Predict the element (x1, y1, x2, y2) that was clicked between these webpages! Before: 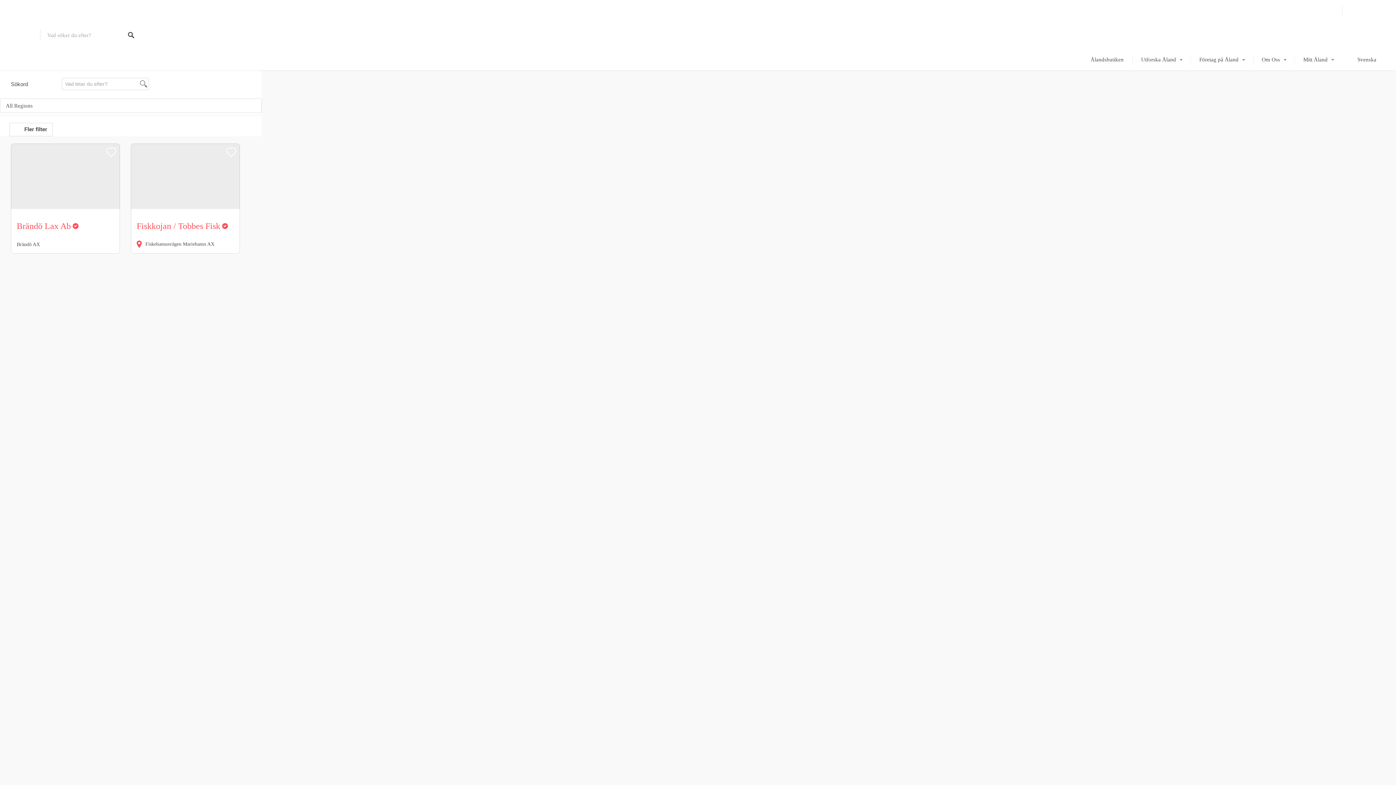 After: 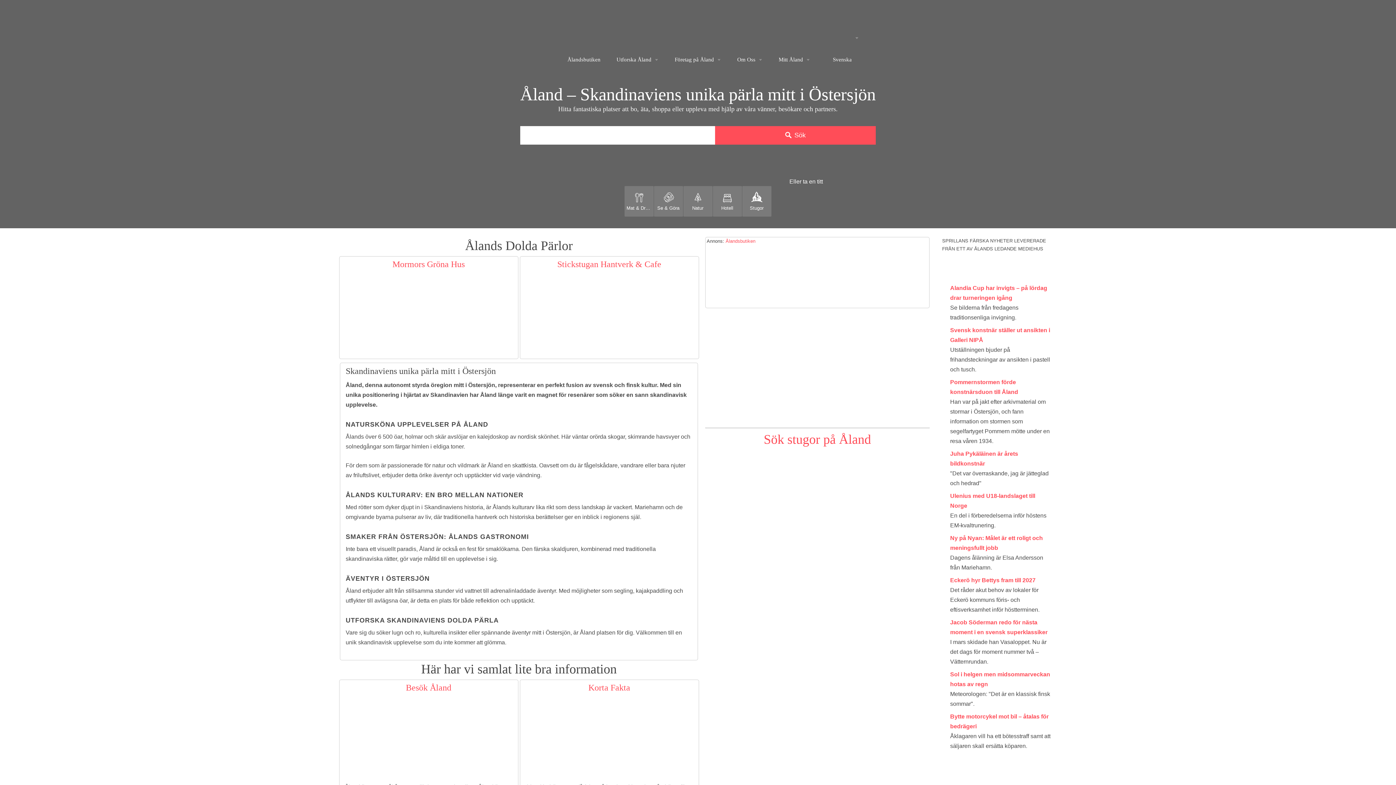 Action: bbox: (10, 29, 29, 41)